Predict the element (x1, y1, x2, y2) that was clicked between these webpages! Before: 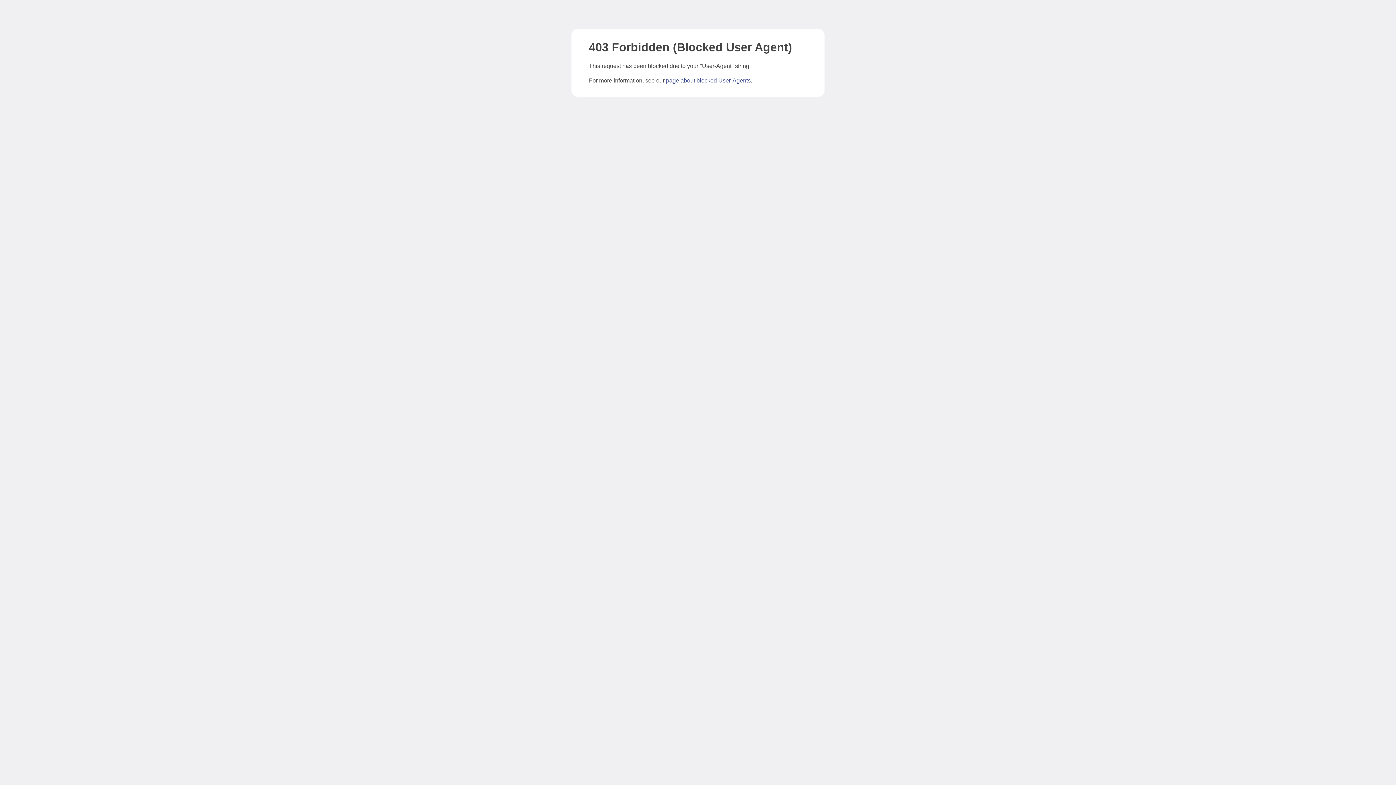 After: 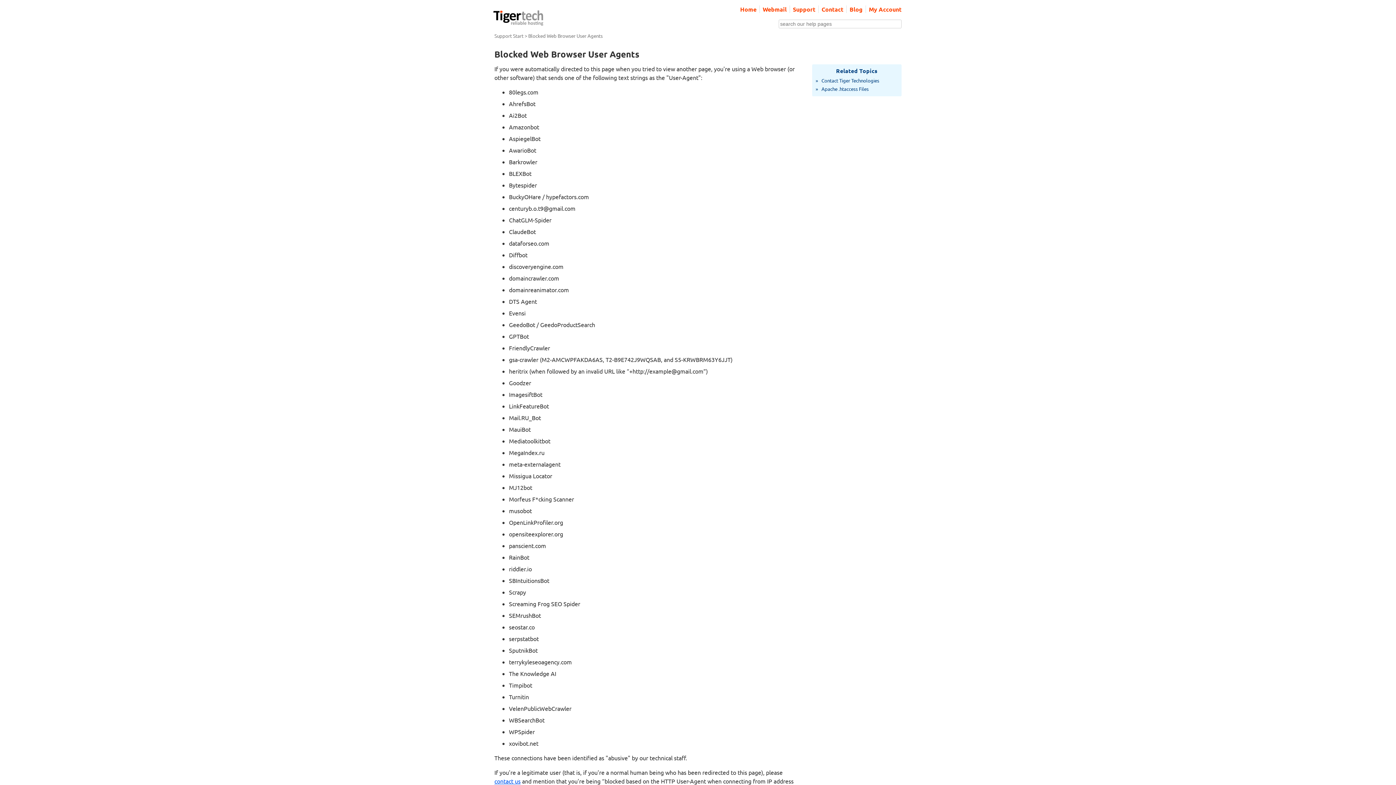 Action: label: page about blocked User-Agents bbox: (666, 77, 750, 83)